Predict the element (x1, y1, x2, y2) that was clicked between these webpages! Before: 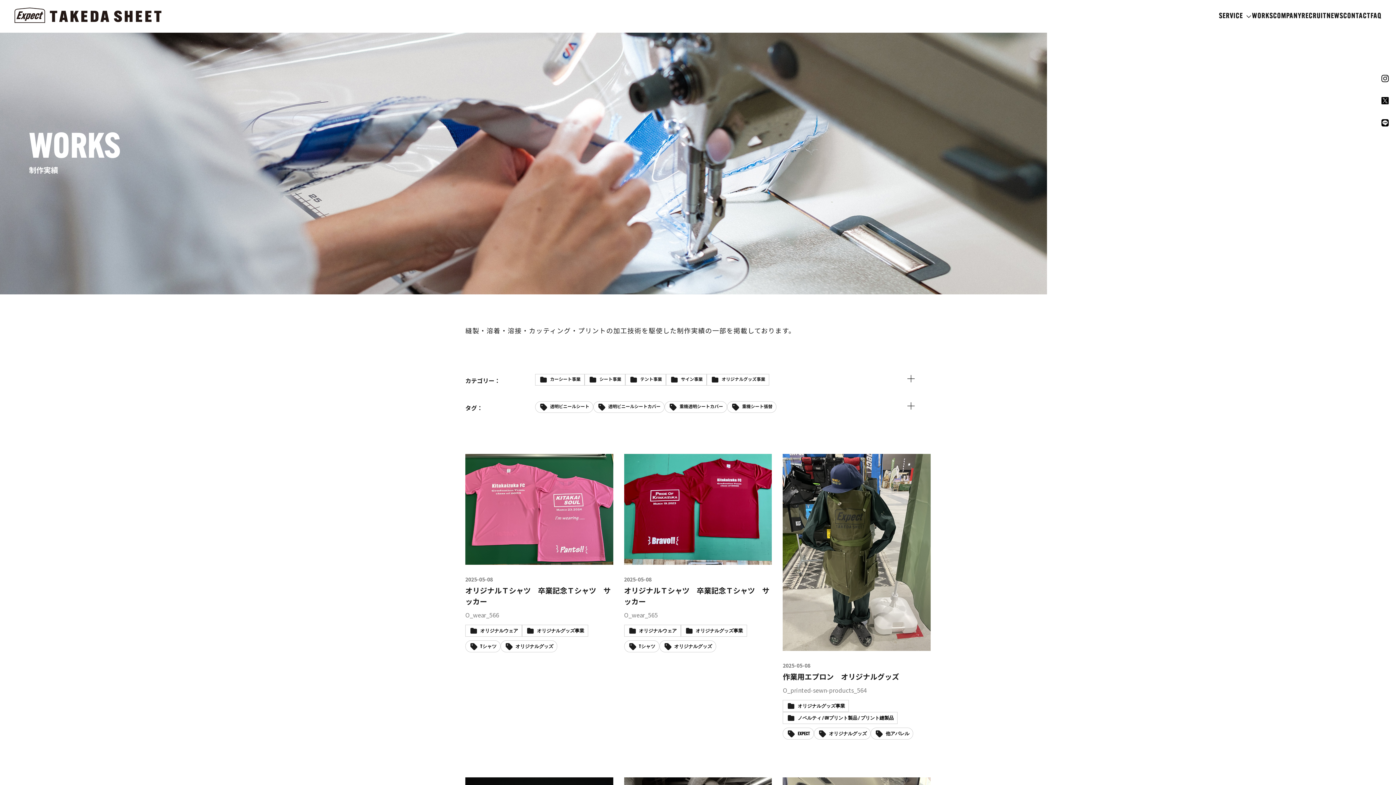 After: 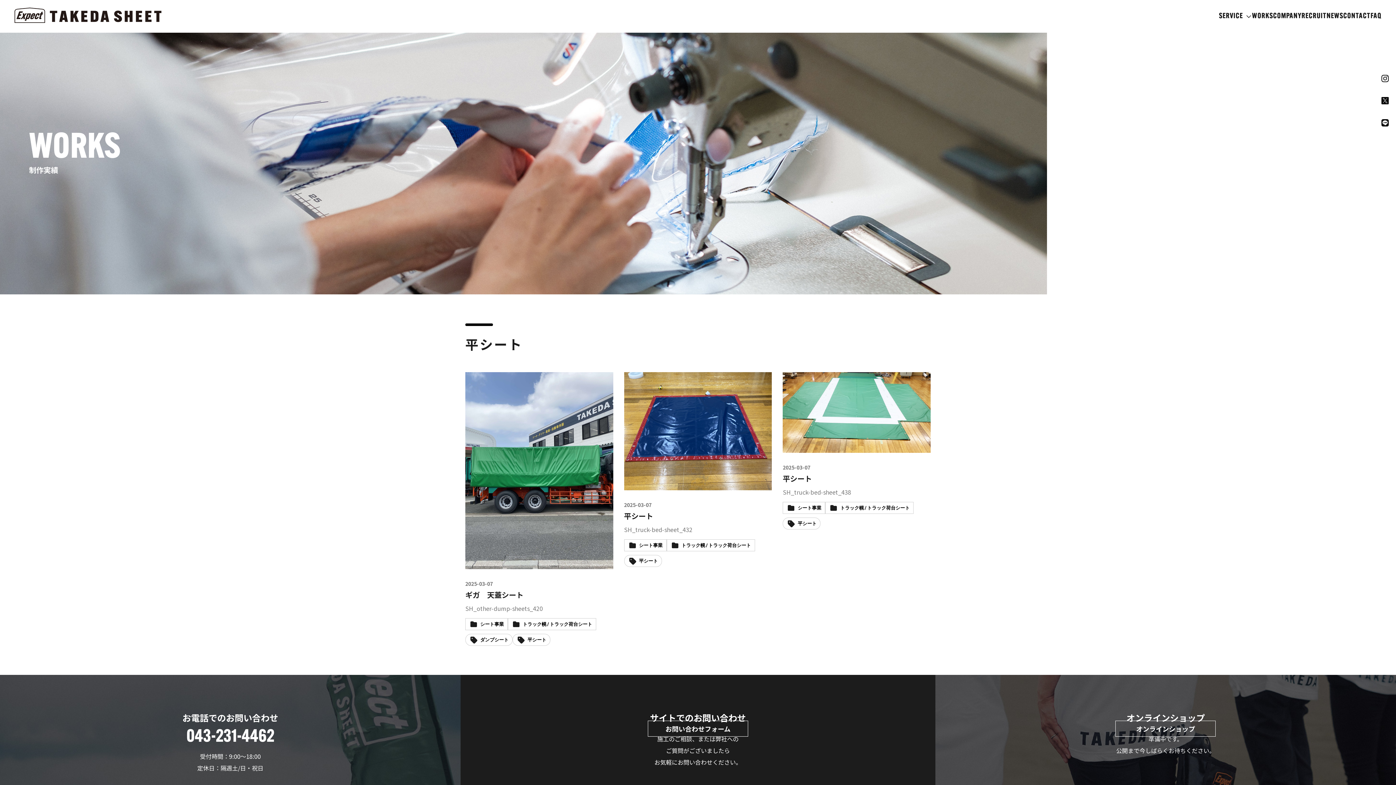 Action: label: 平シート bbox: (753, 488, 771, 494)